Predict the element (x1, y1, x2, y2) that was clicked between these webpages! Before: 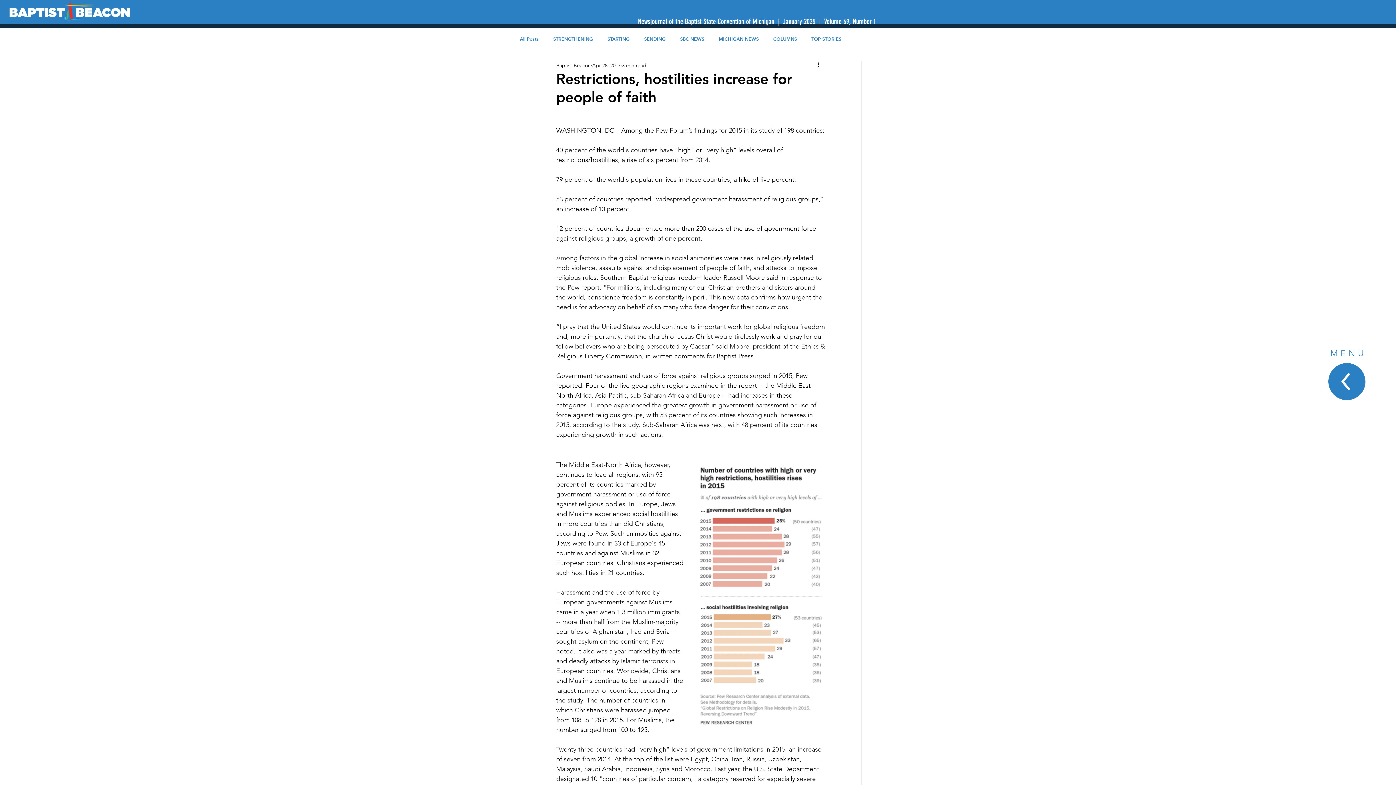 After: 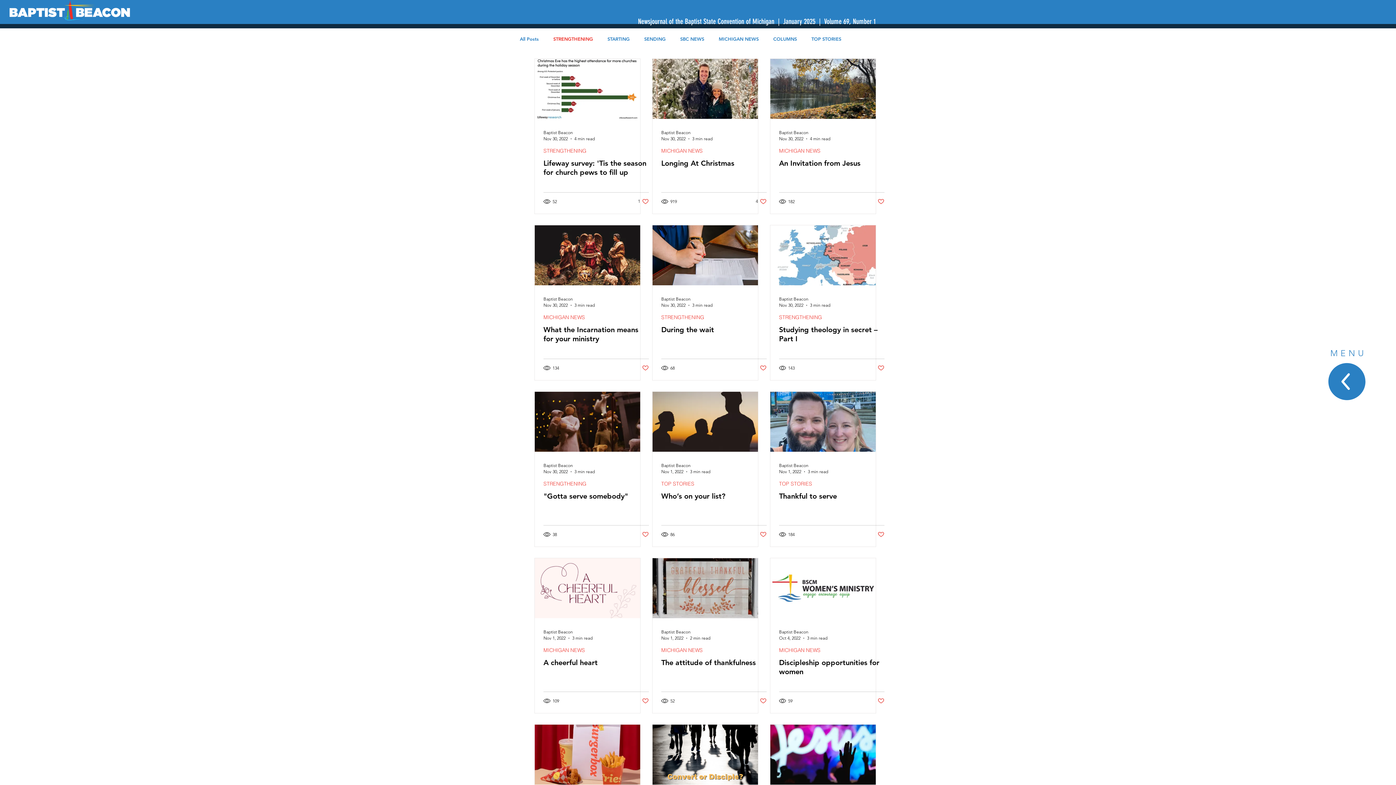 Action: bbox: (553, 36, 593, 41) label: STRENGTHENING